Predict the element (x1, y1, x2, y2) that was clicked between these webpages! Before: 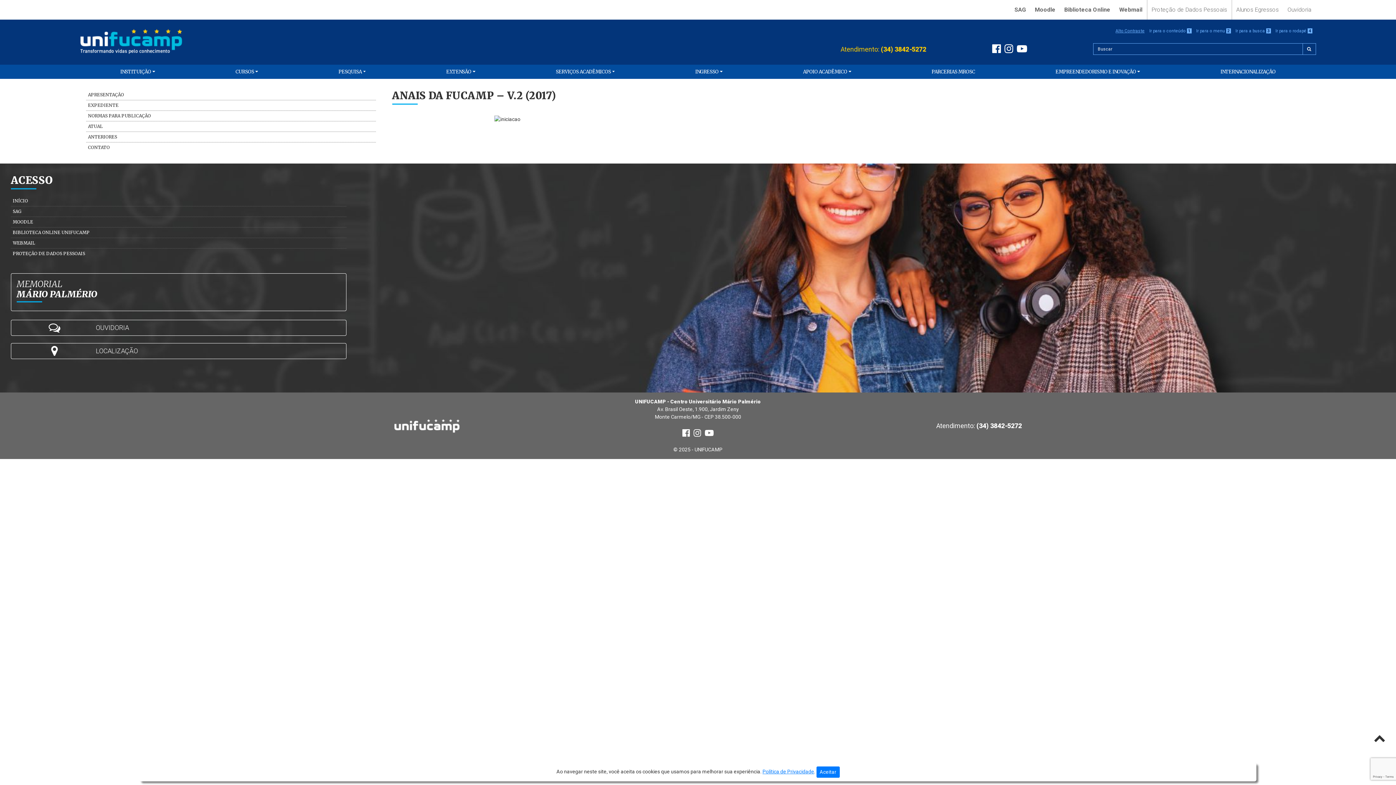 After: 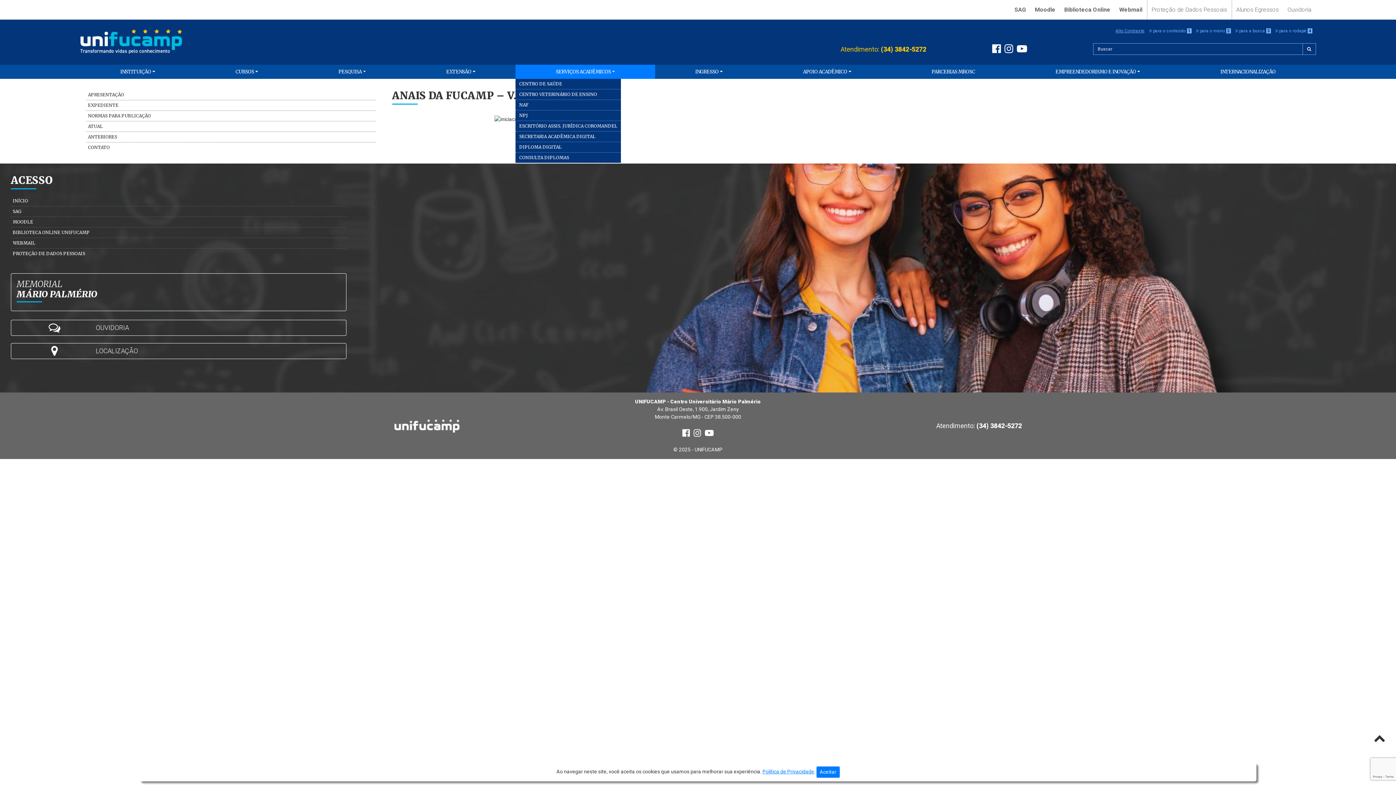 Action: bbox: (515, 64, 655, 78) label: SERVIÇOS ACADÊMICOS